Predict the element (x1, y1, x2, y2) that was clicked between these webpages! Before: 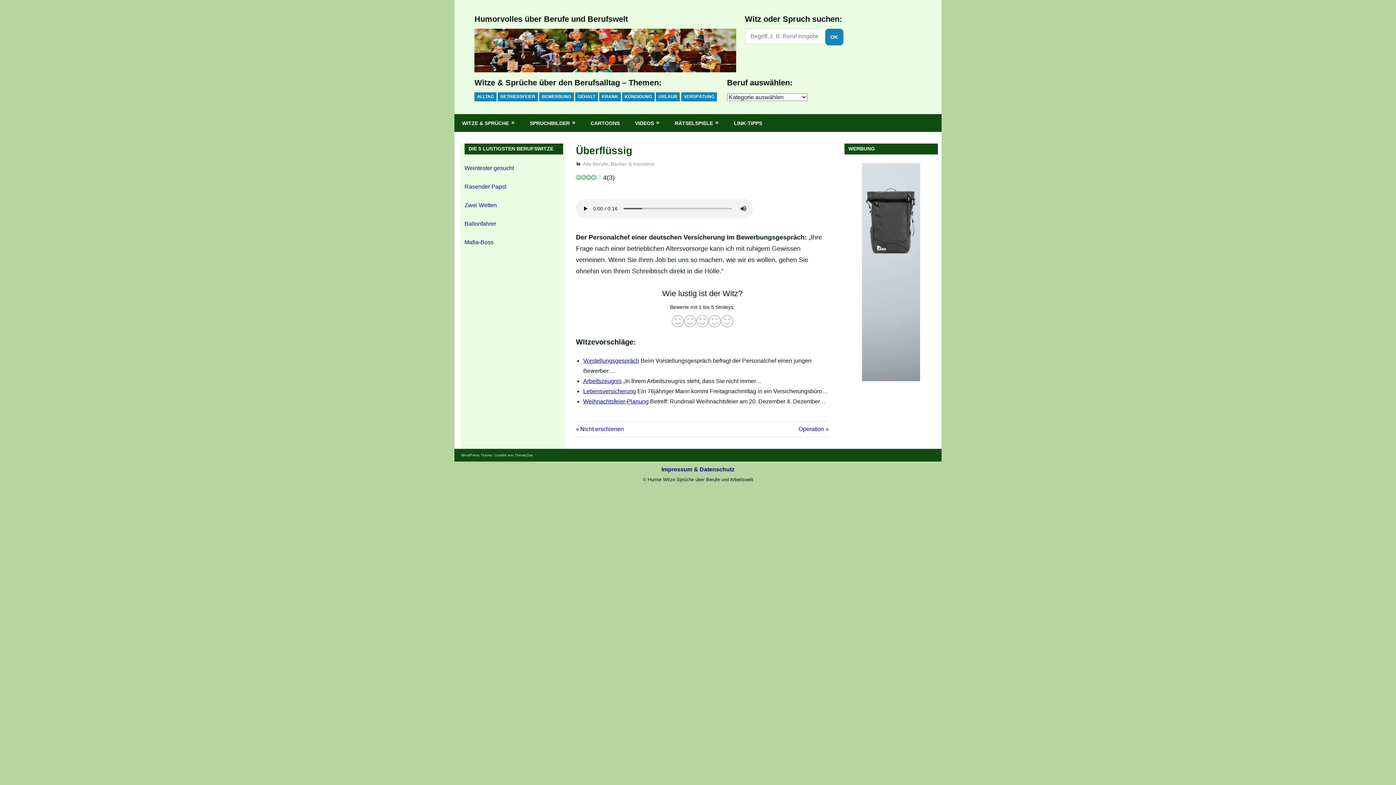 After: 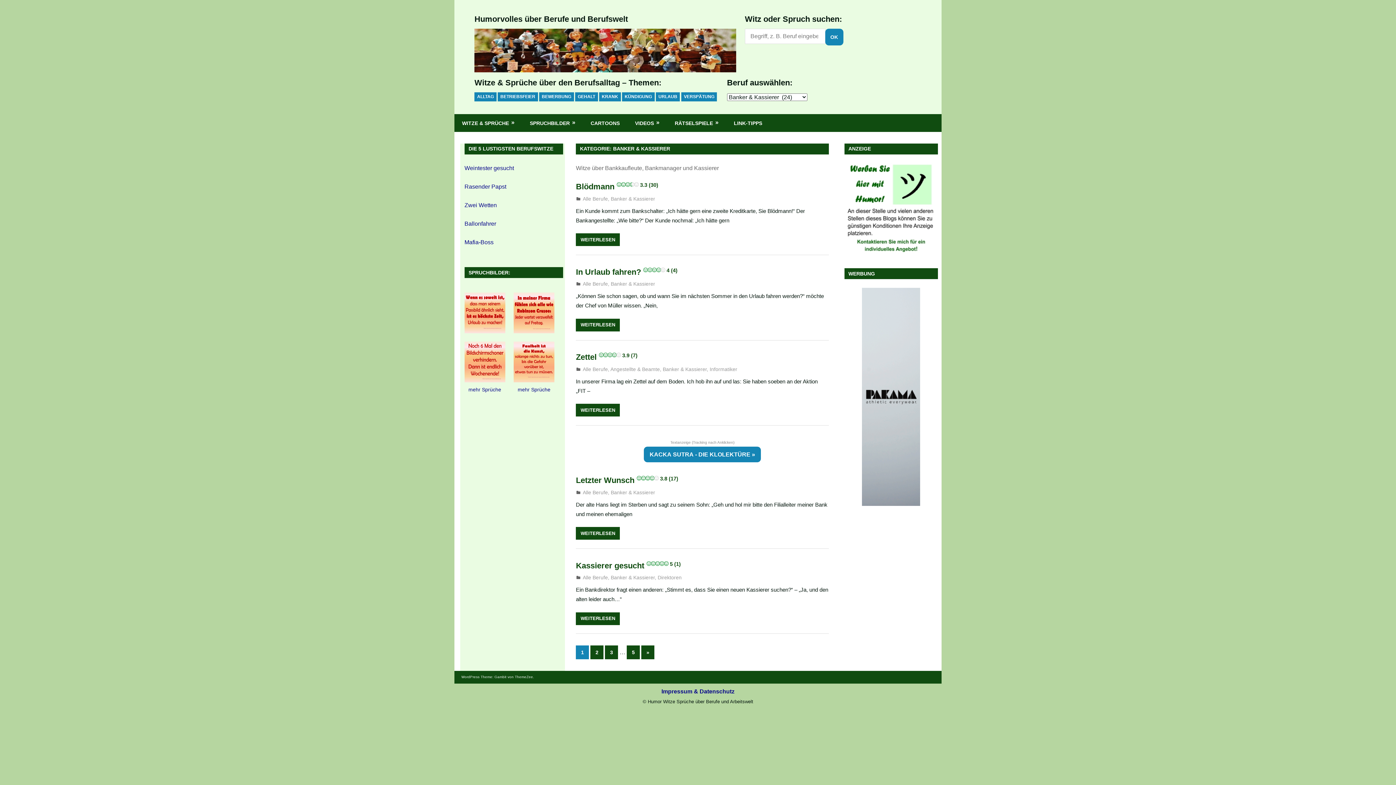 Action: label: Banker & Kassierer bbox: (610, 161, 655, 167)